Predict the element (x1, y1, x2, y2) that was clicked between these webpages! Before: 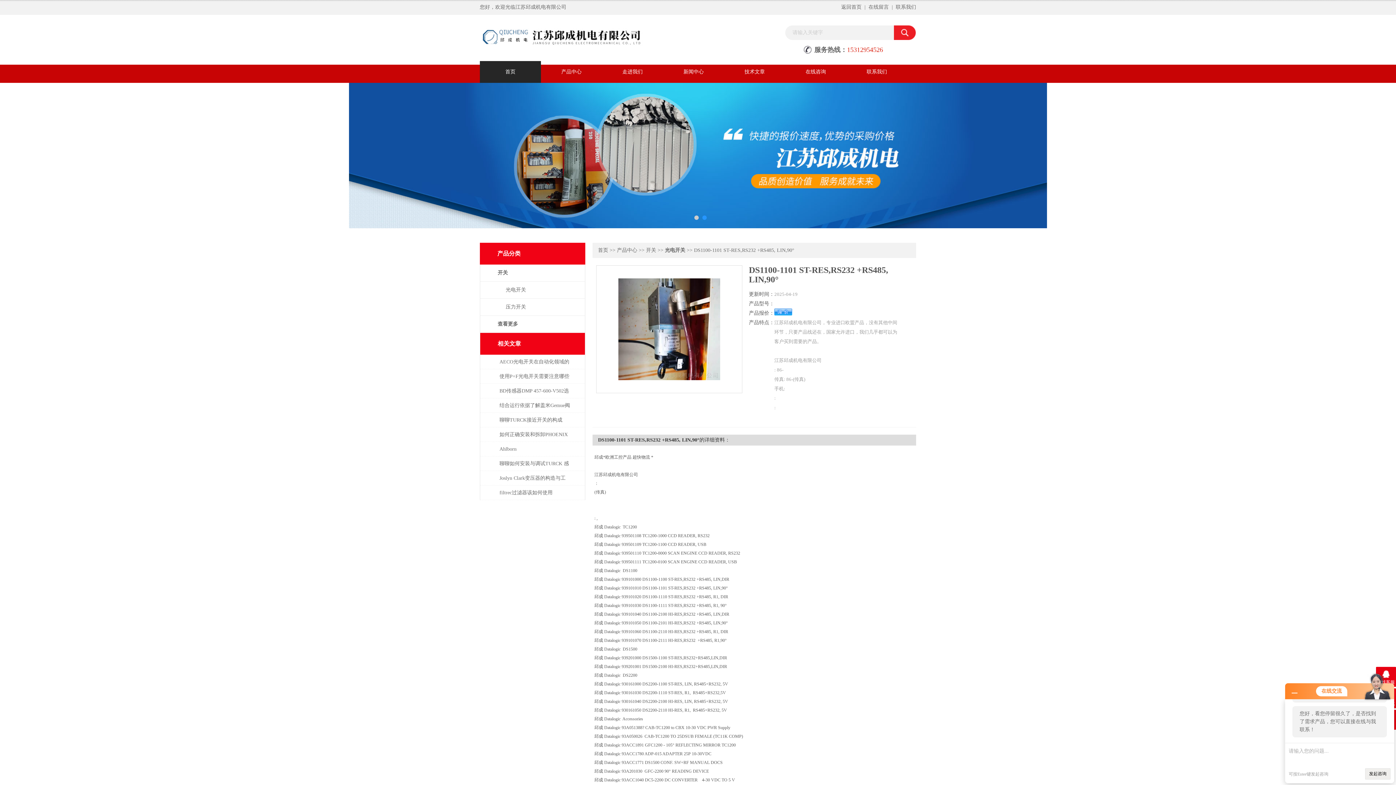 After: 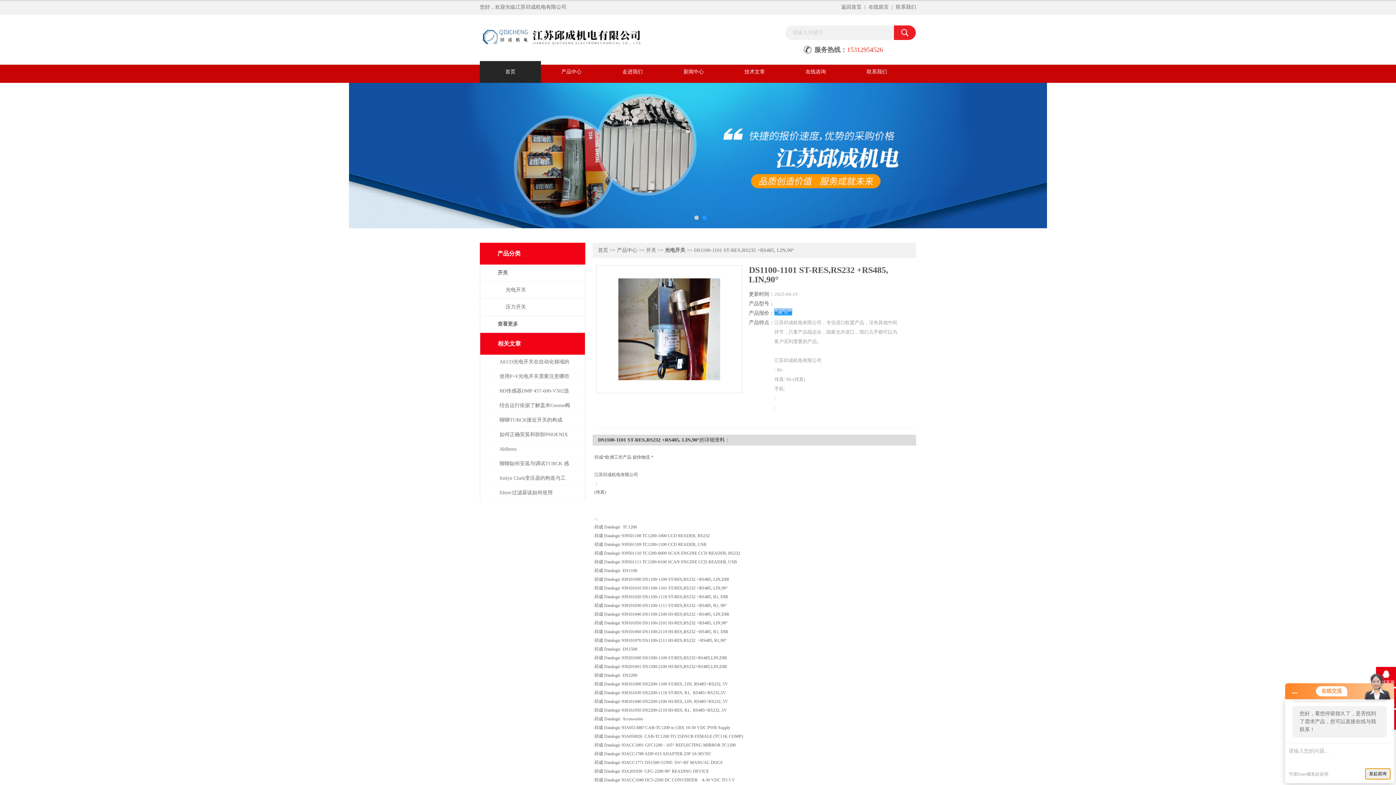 Action: bbox: (1365, 768, 1390, 780) label: 发起咨询